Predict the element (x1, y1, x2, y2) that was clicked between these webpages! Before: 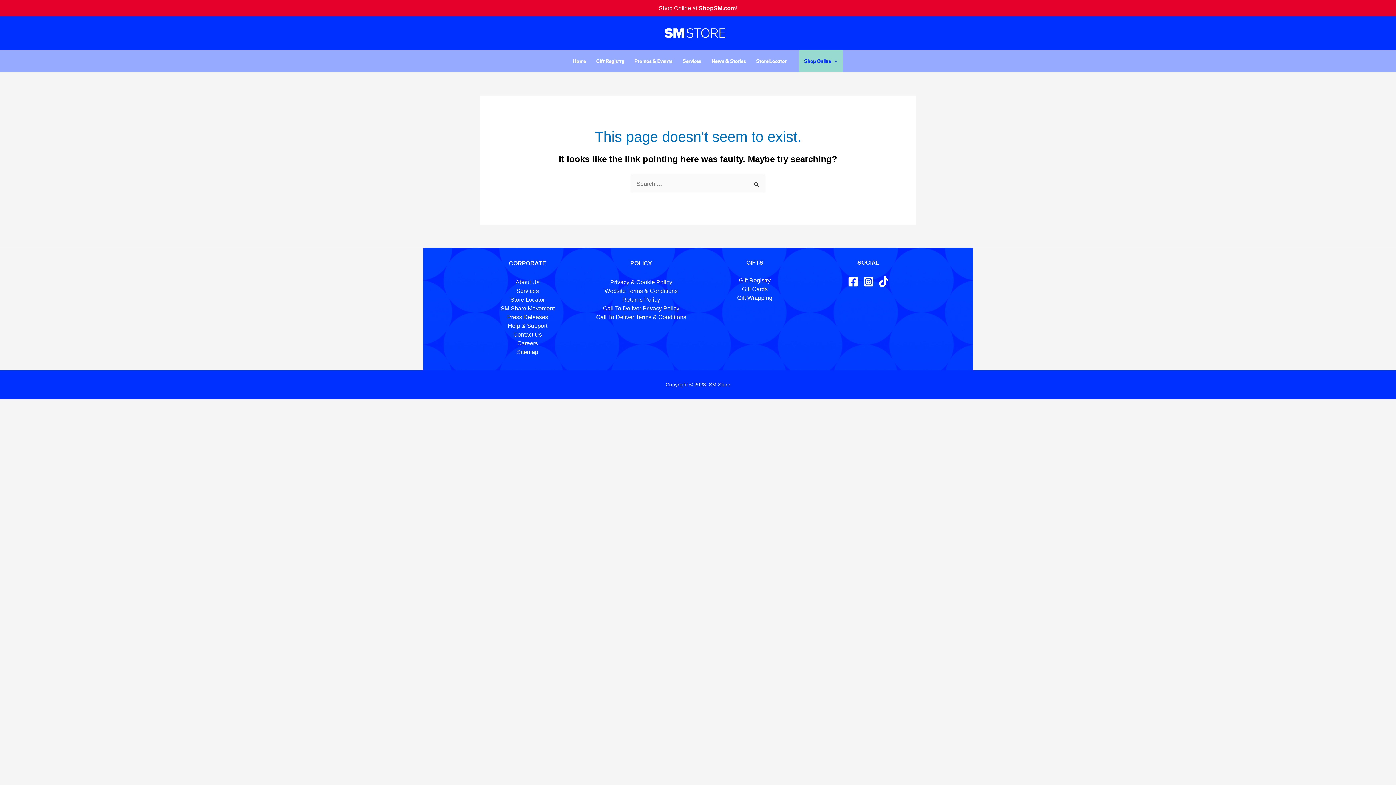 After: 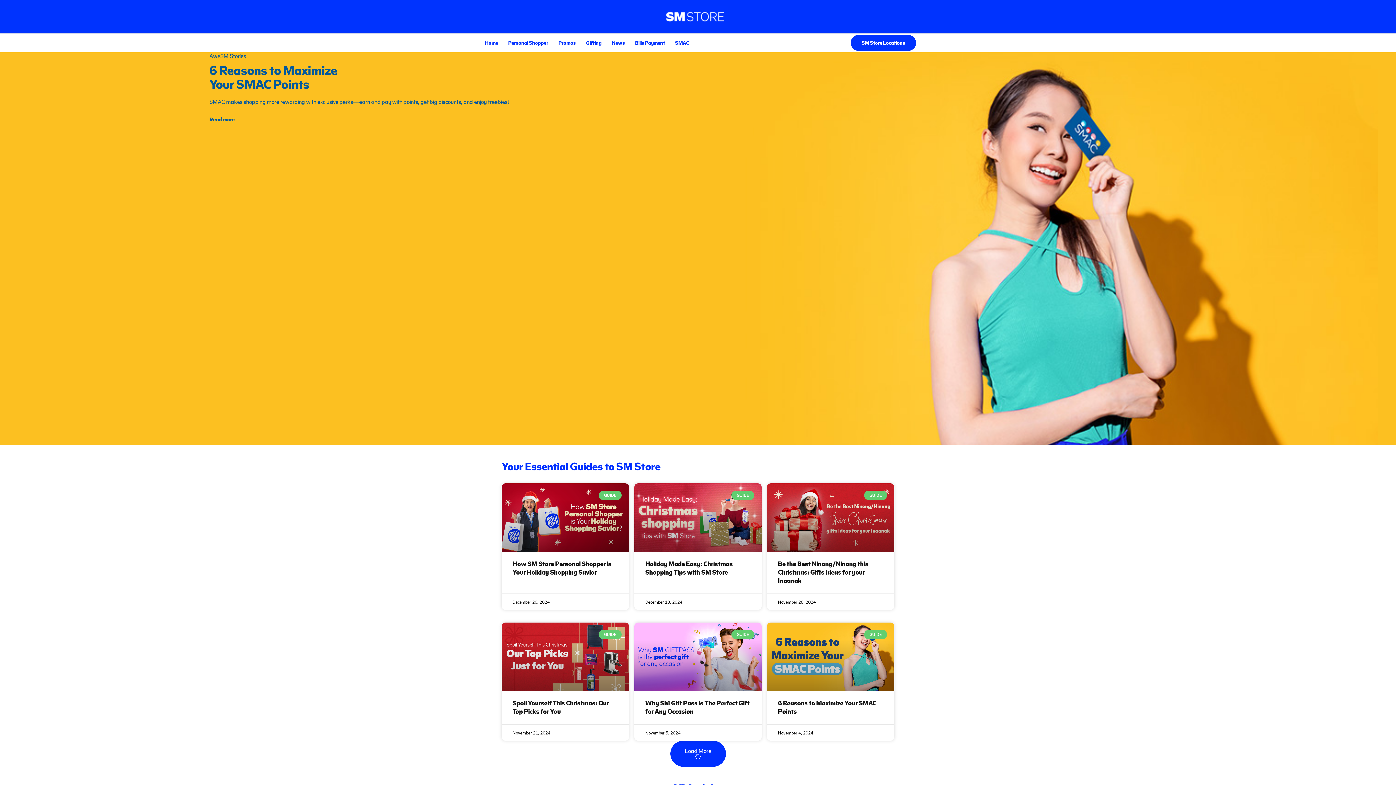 Action: bbox: (507, 314, 548, 320) label: Press Releases